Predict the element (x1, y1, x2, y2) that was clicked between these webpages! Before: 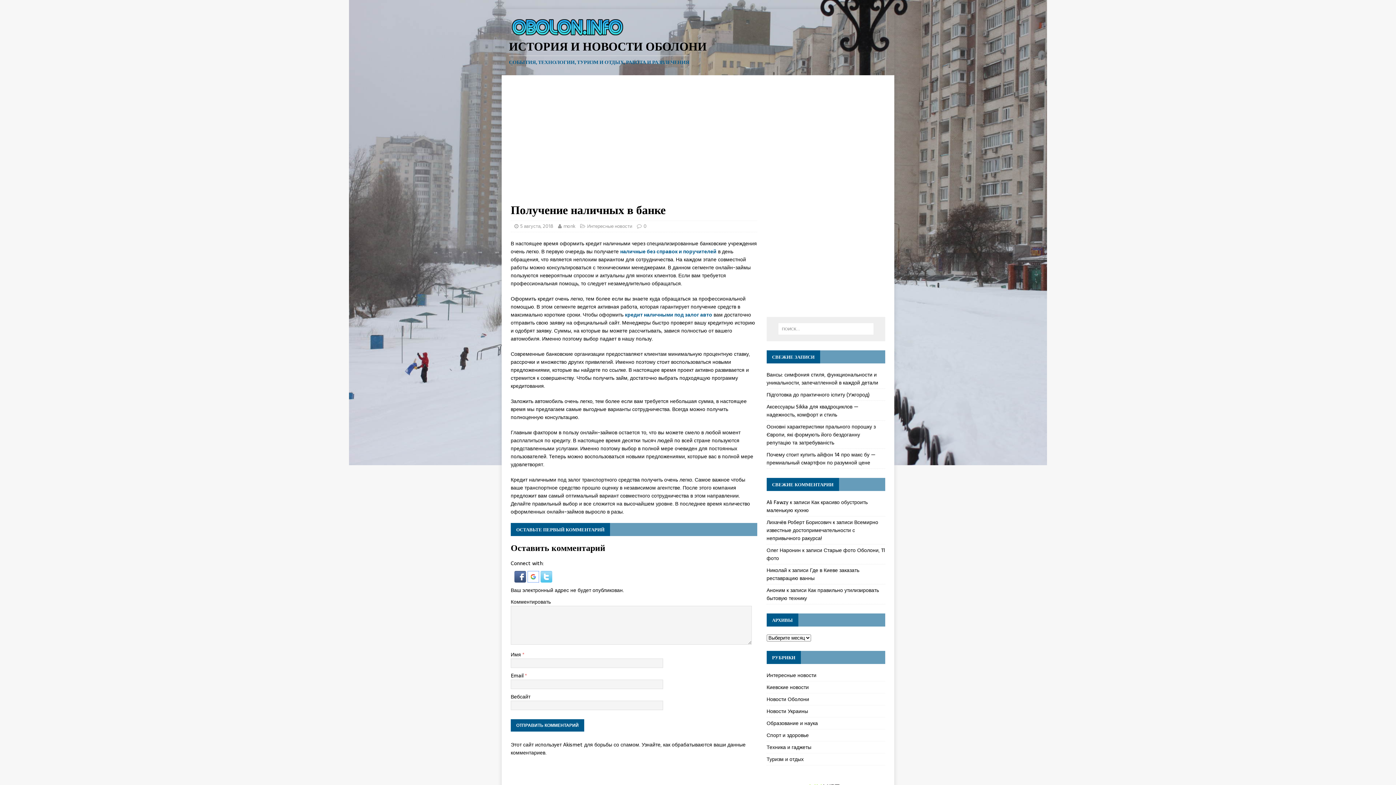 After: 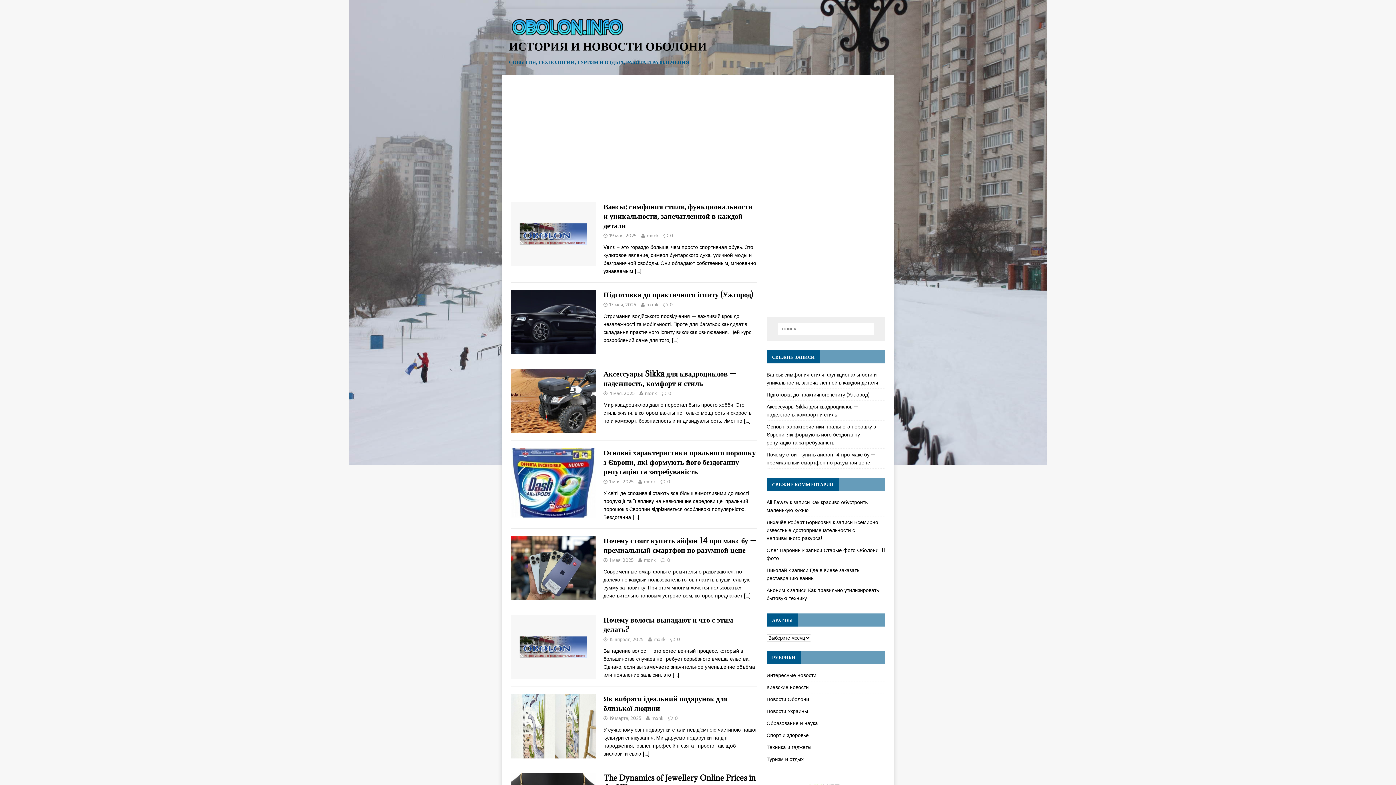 Action: label: ИСТОРИЯ И НОВОСТИ ОБОЛОНИ
СОБЫТИЯ, ТЕХНОЛОГИИ, ТУРИЗМ И ОТДЫХ, РАБОТА И РАЗВЛЕЧЕНИЯ bbox: (509, 40, 887, 66)